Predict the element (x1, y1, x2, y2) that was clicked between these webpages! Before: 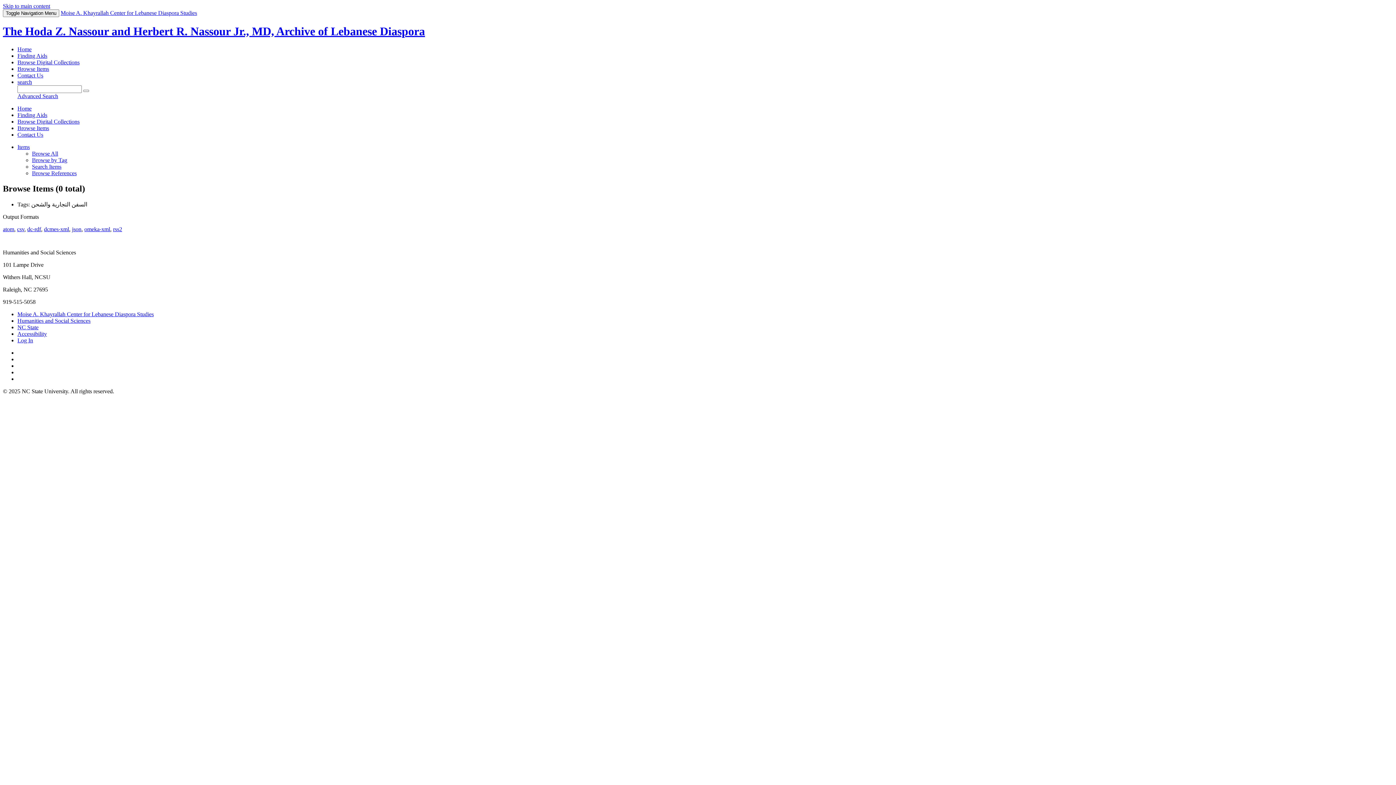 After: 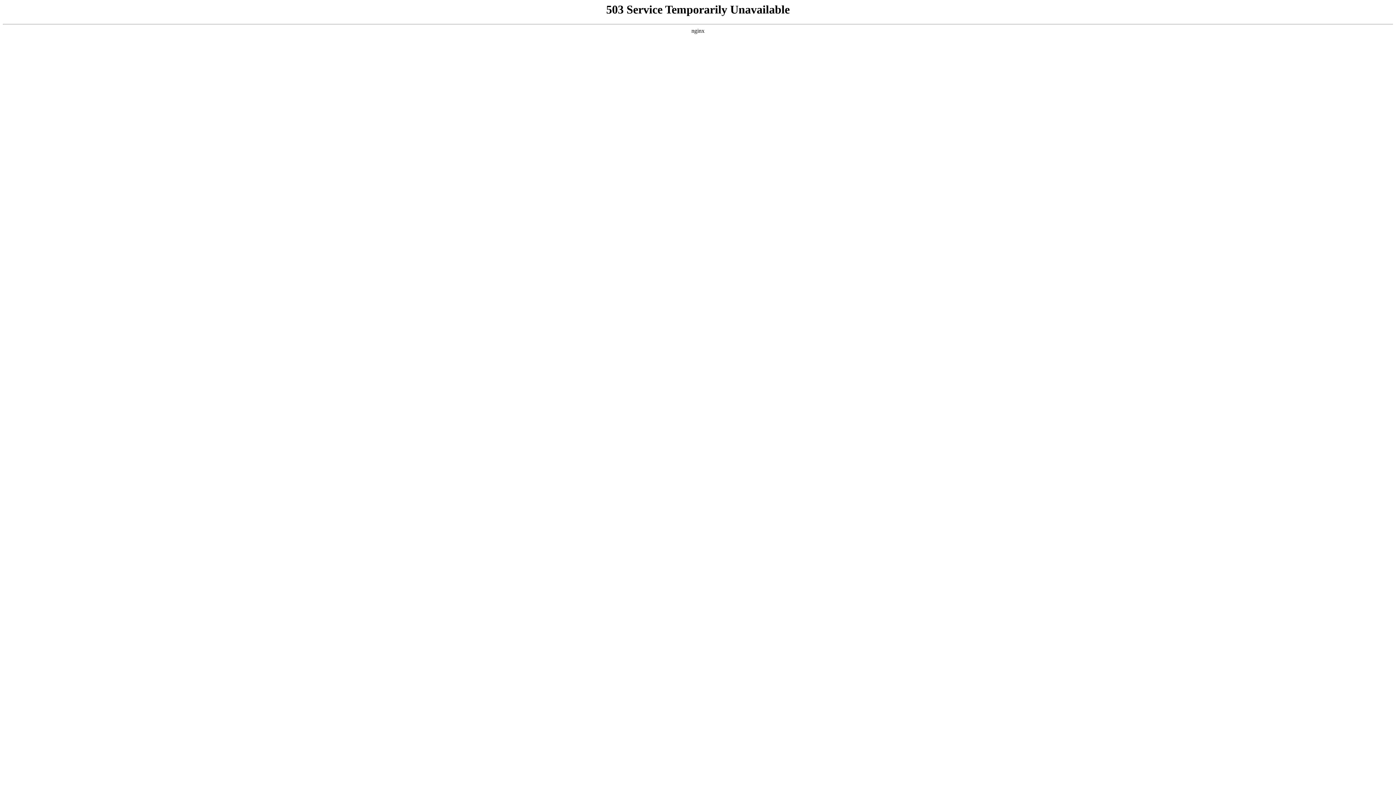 Action: label: Home bbox: (17, 105, 31, 111)